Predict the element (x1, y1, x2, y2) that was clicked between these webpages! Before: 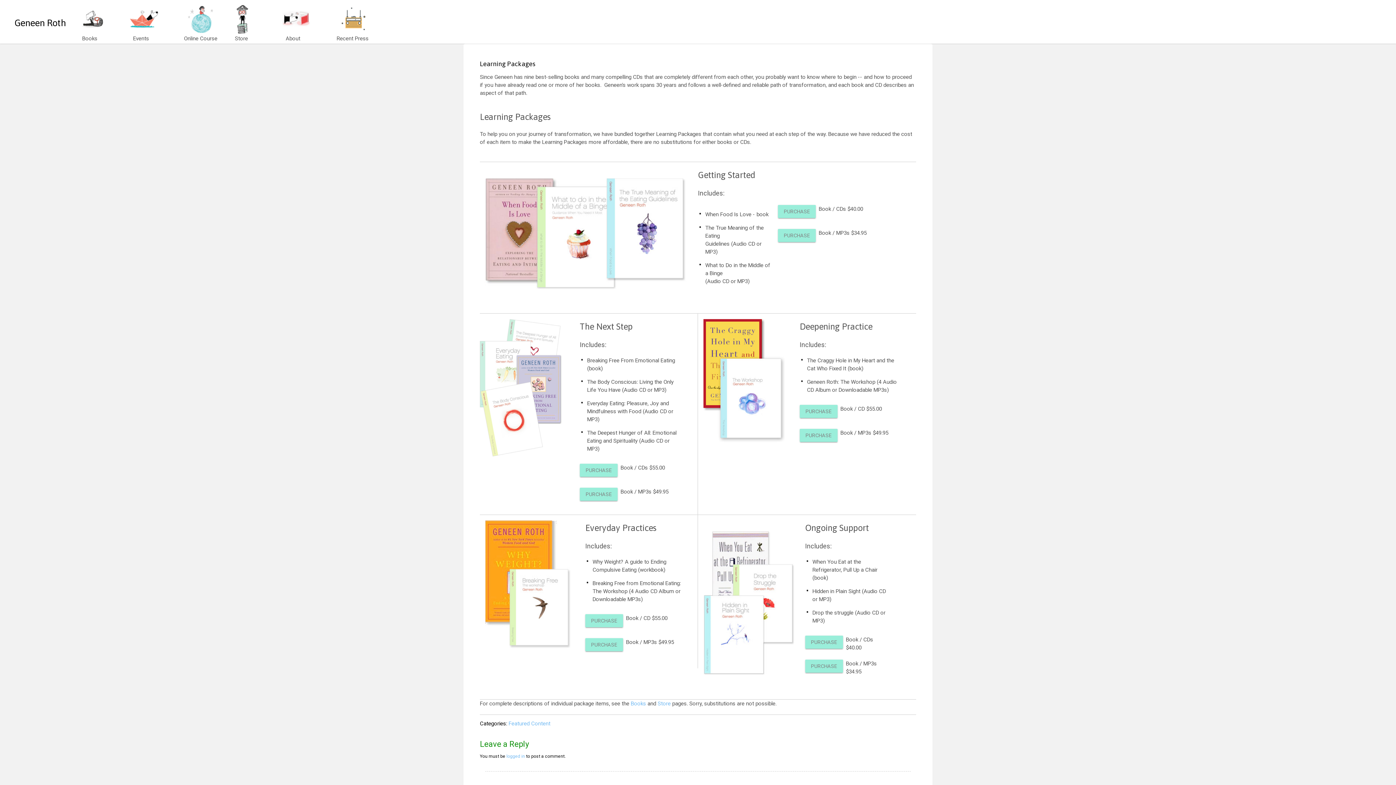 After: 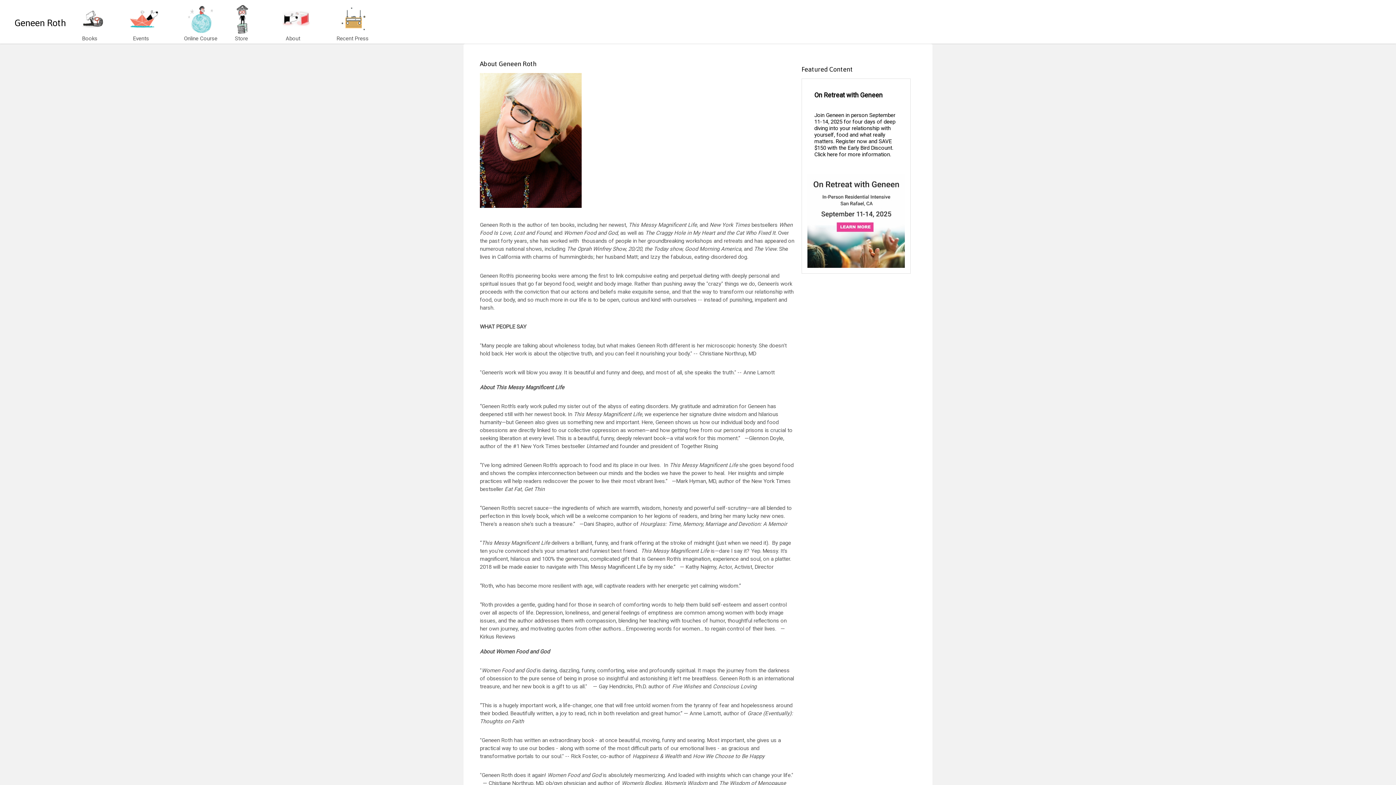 Action: bbox: (285, 4, 320, 35)